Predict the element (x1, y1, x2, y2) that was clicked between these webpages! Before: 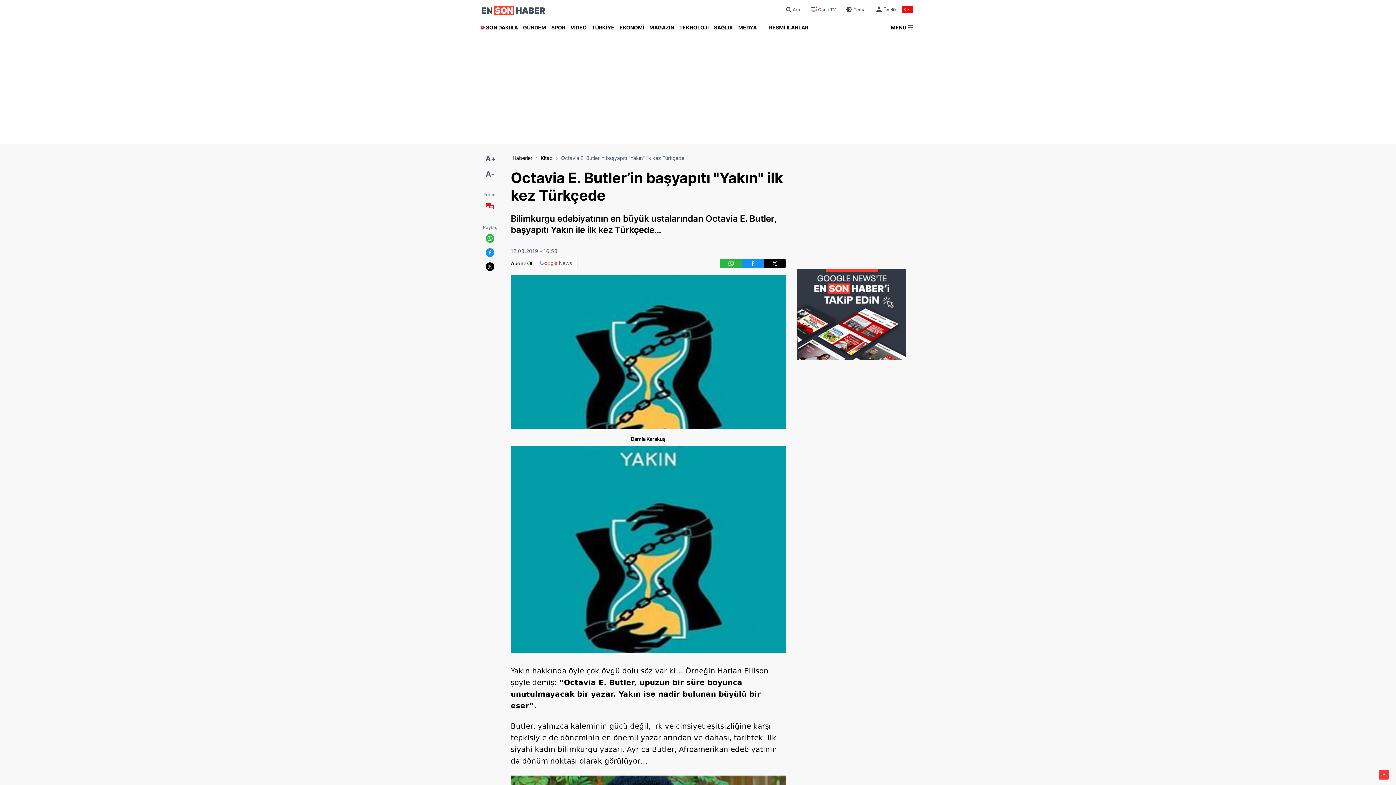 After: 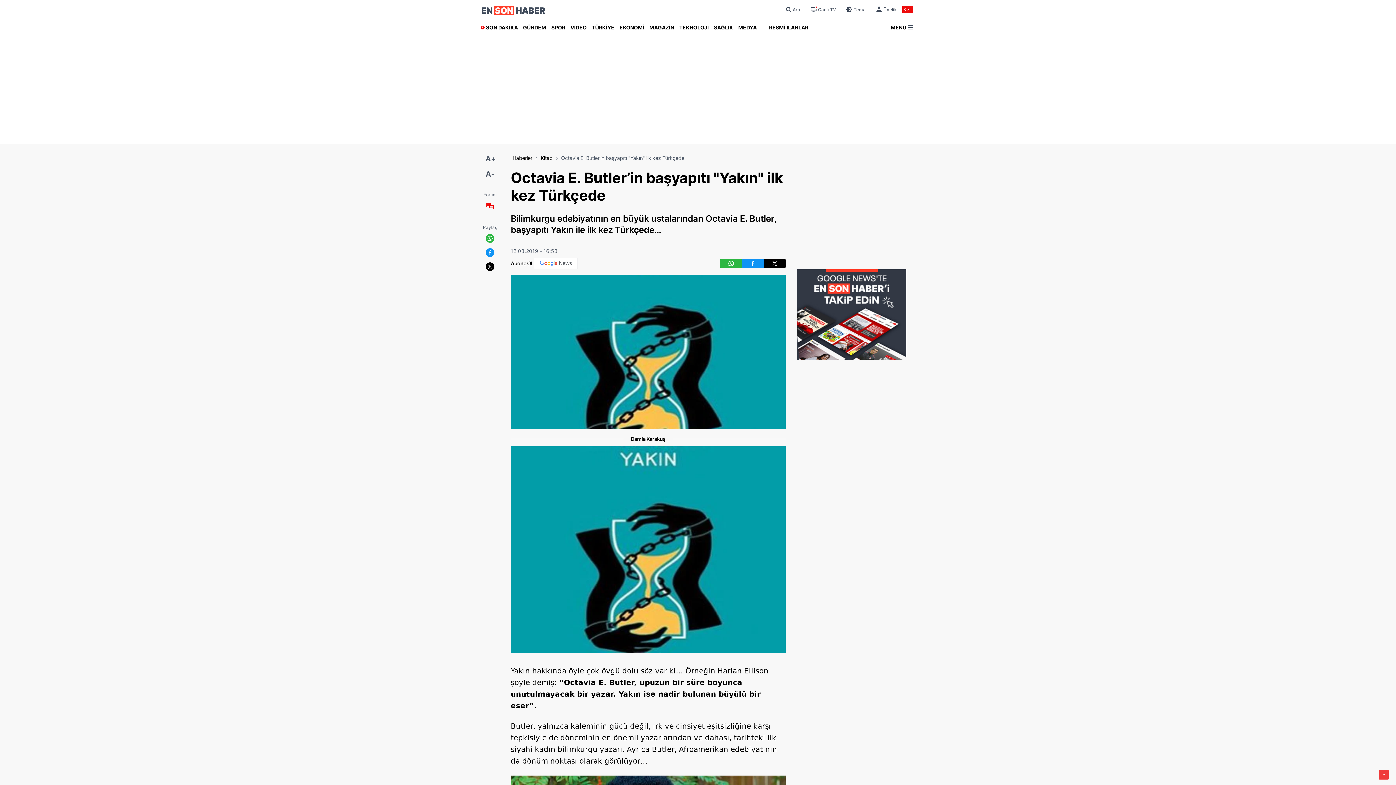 Action: bbox: (720, 258, 742, 268)